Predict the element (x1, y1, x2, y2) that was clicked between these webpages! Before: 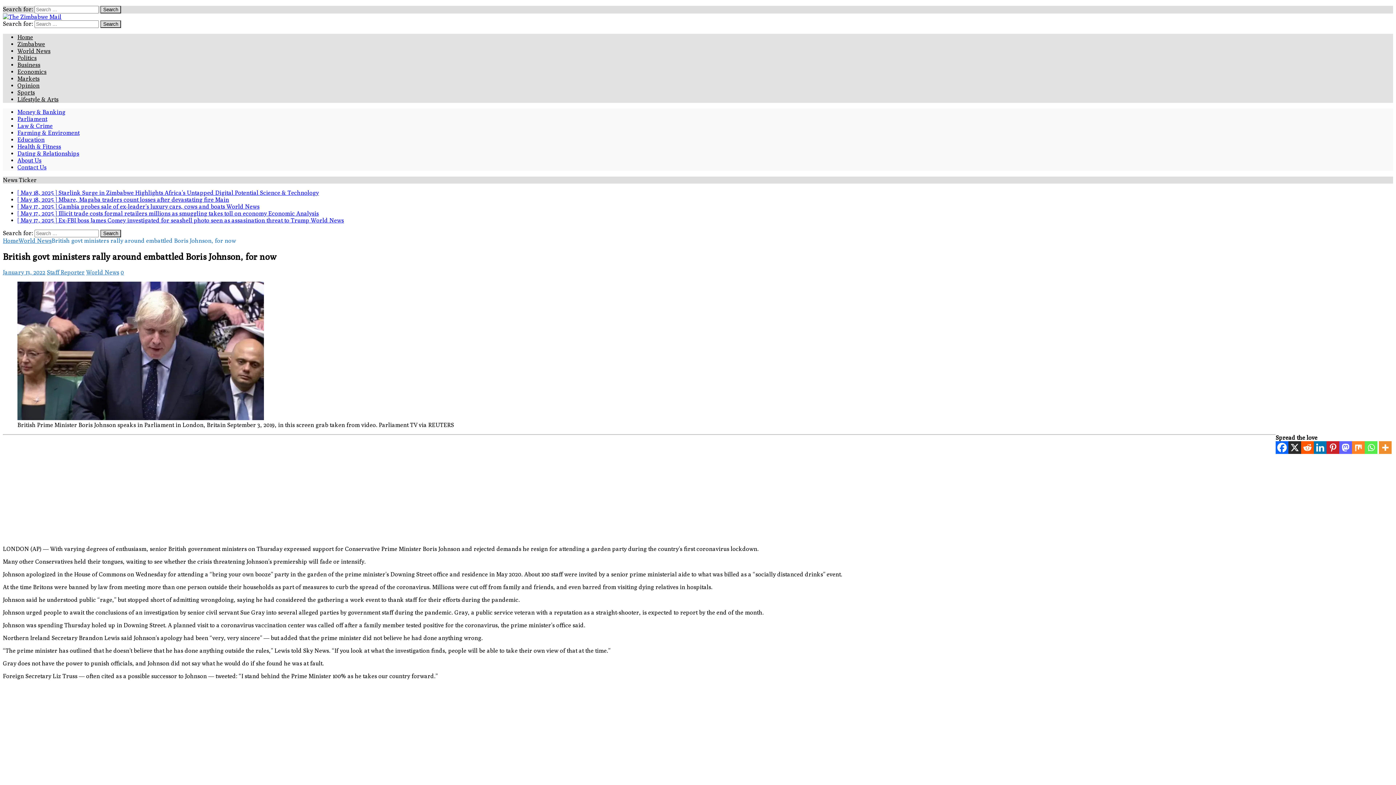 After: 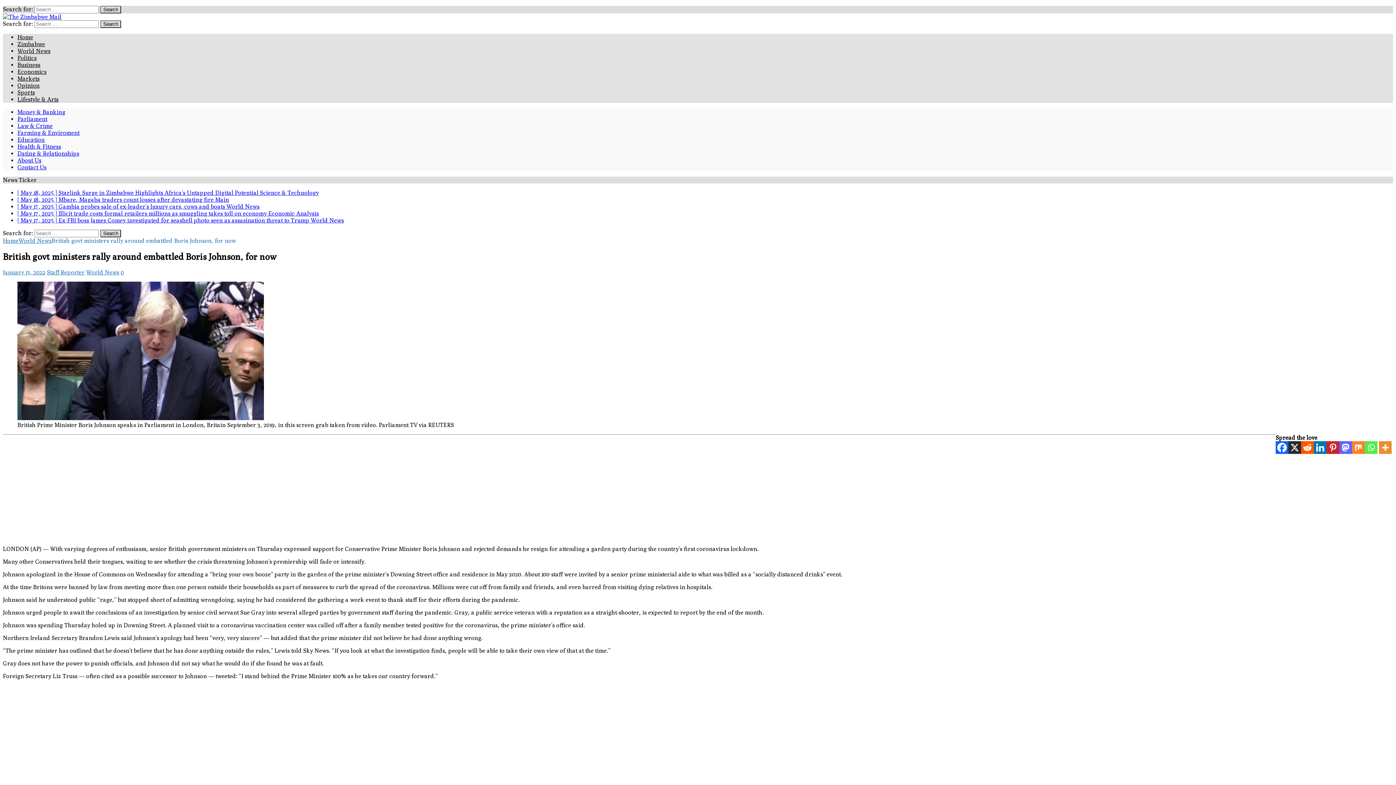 Action: label: Mastodon bbox: (1339, 441, 1352, 454)